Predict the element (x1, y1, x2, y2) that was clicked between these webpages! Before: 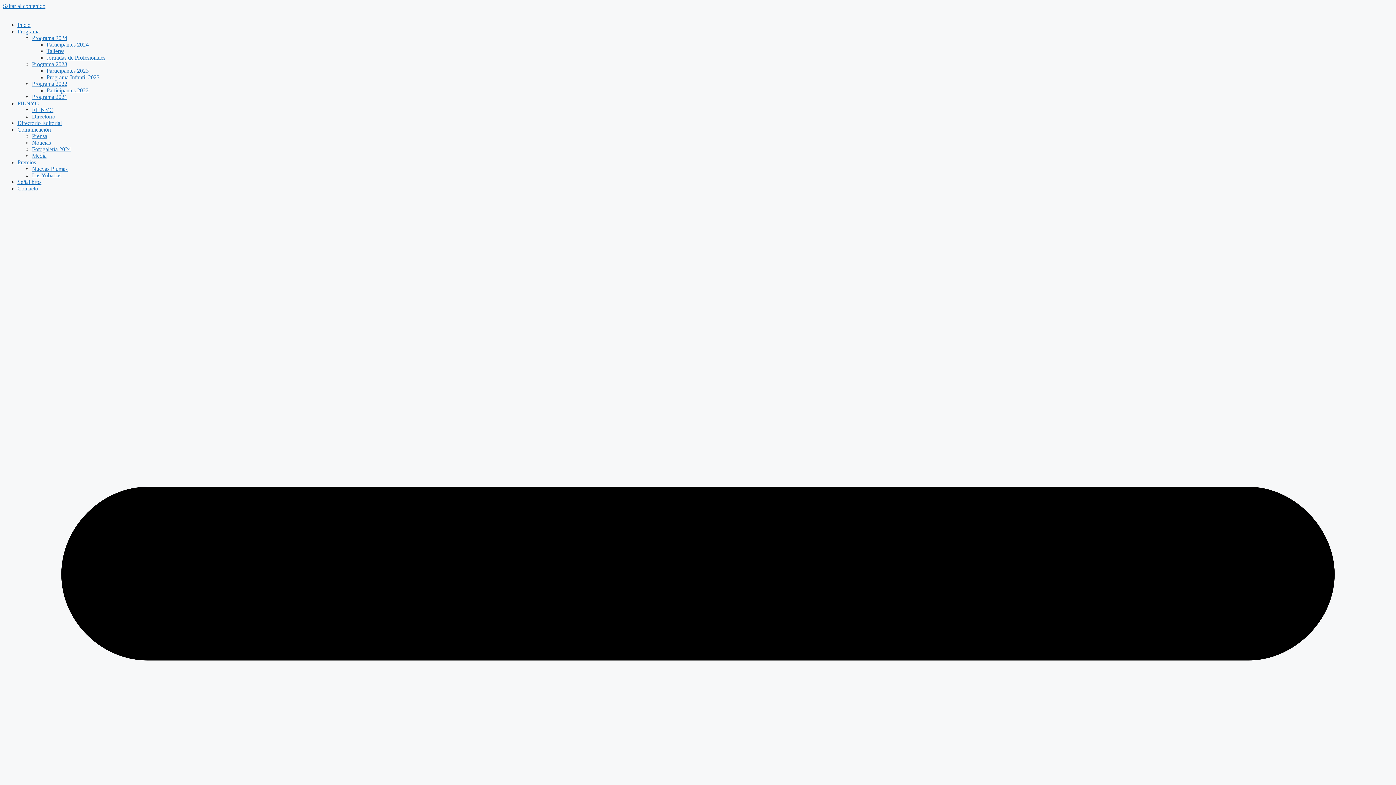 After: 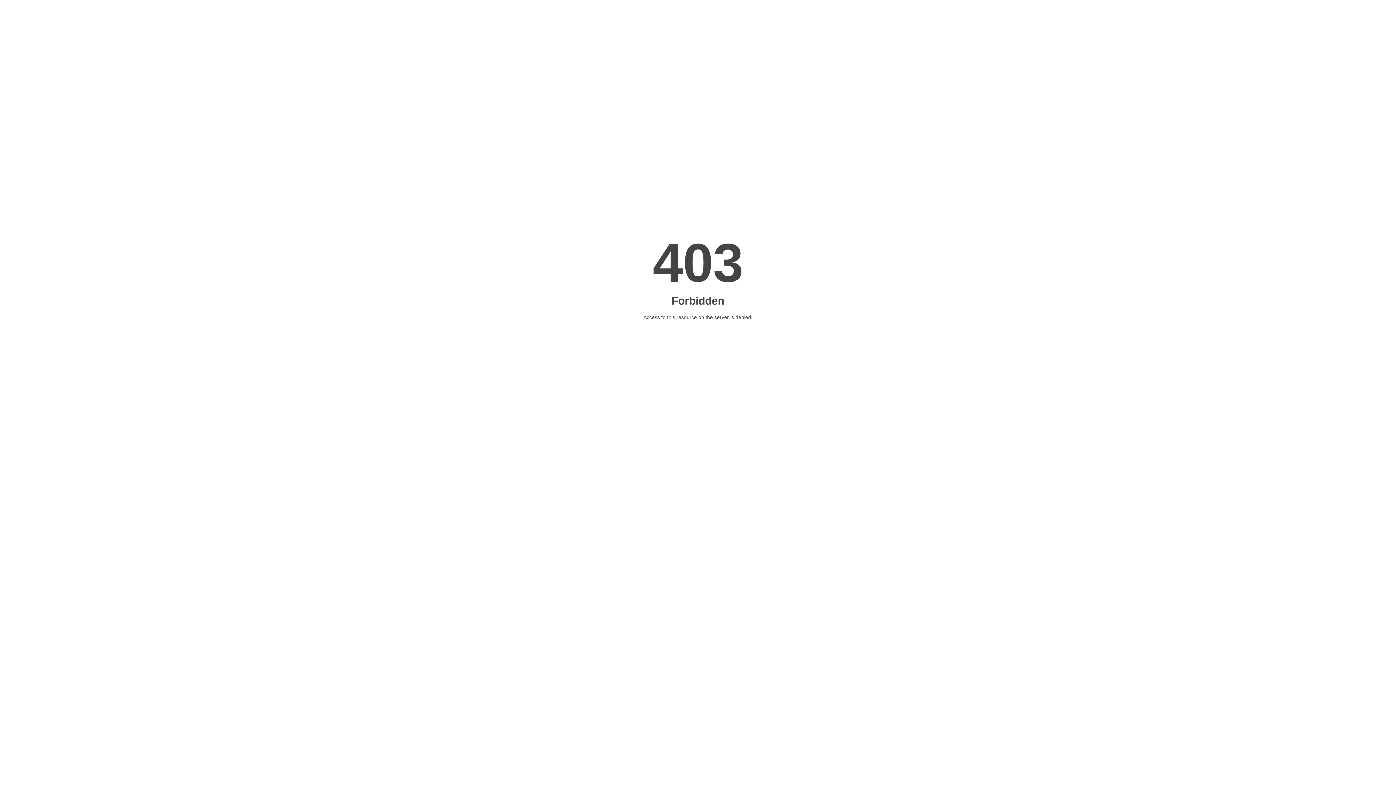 Action: bbox: (32, 34, 67, 41) label: Programa 2024